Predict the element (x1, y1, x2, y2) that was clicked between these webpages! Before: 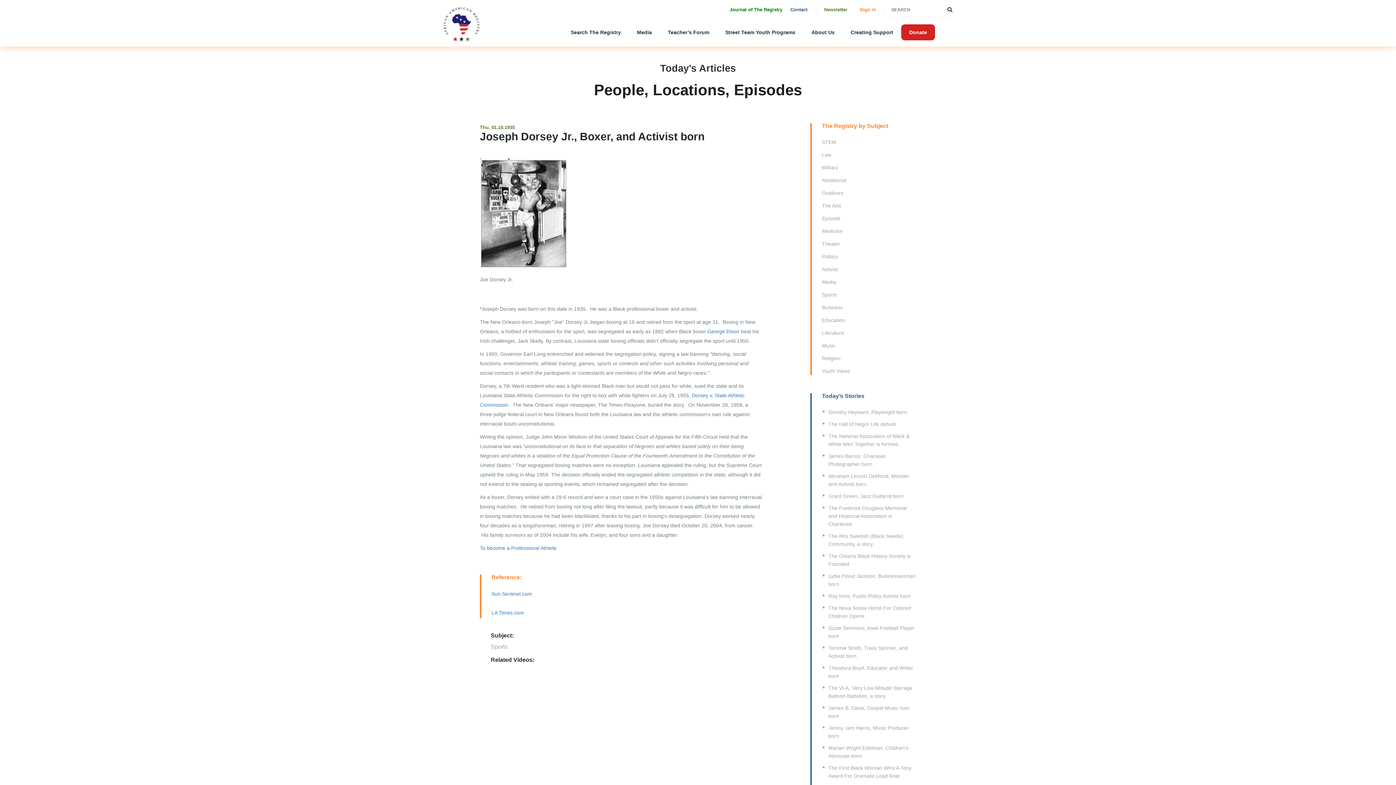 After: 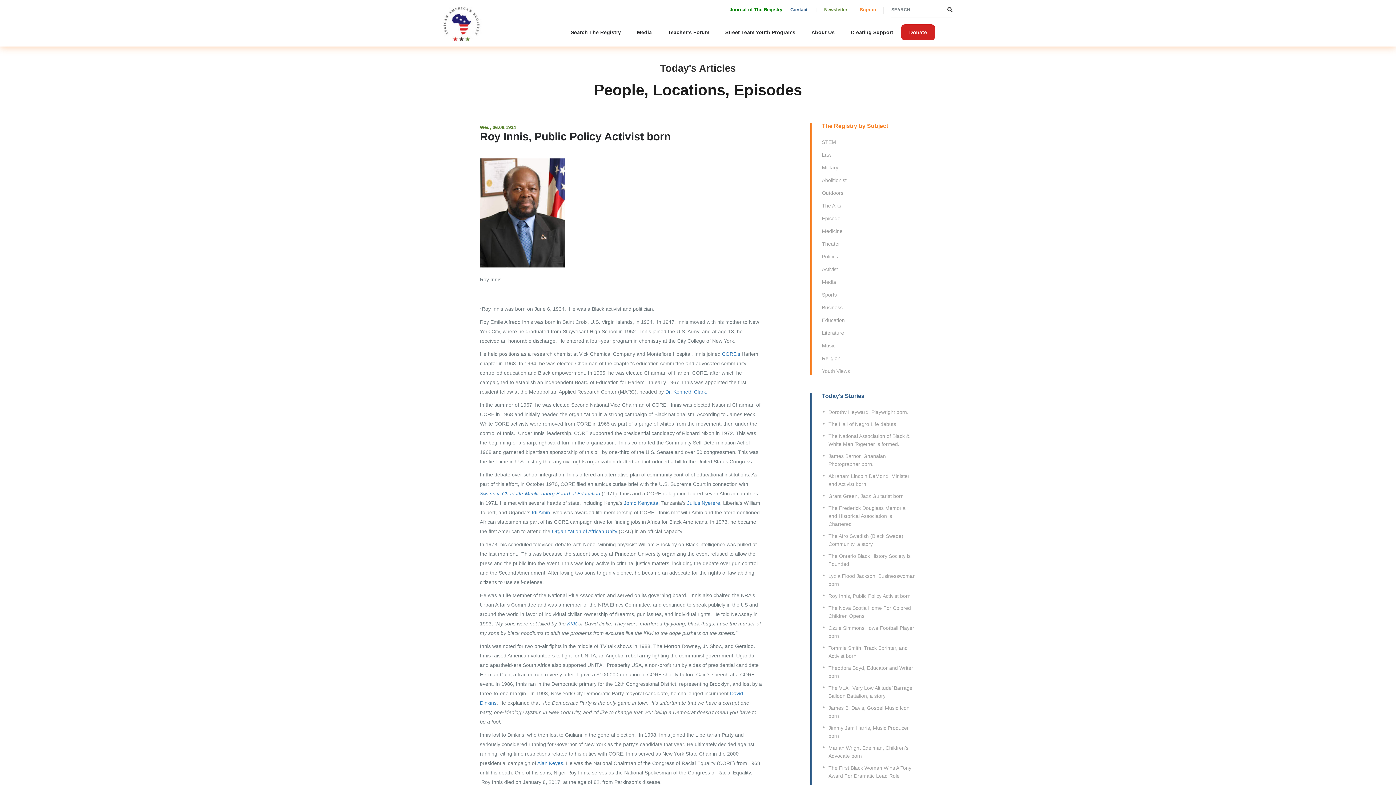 Action: label: Roy Innis, Public Policy Activist born bbox: (828, 593, 910, 599)